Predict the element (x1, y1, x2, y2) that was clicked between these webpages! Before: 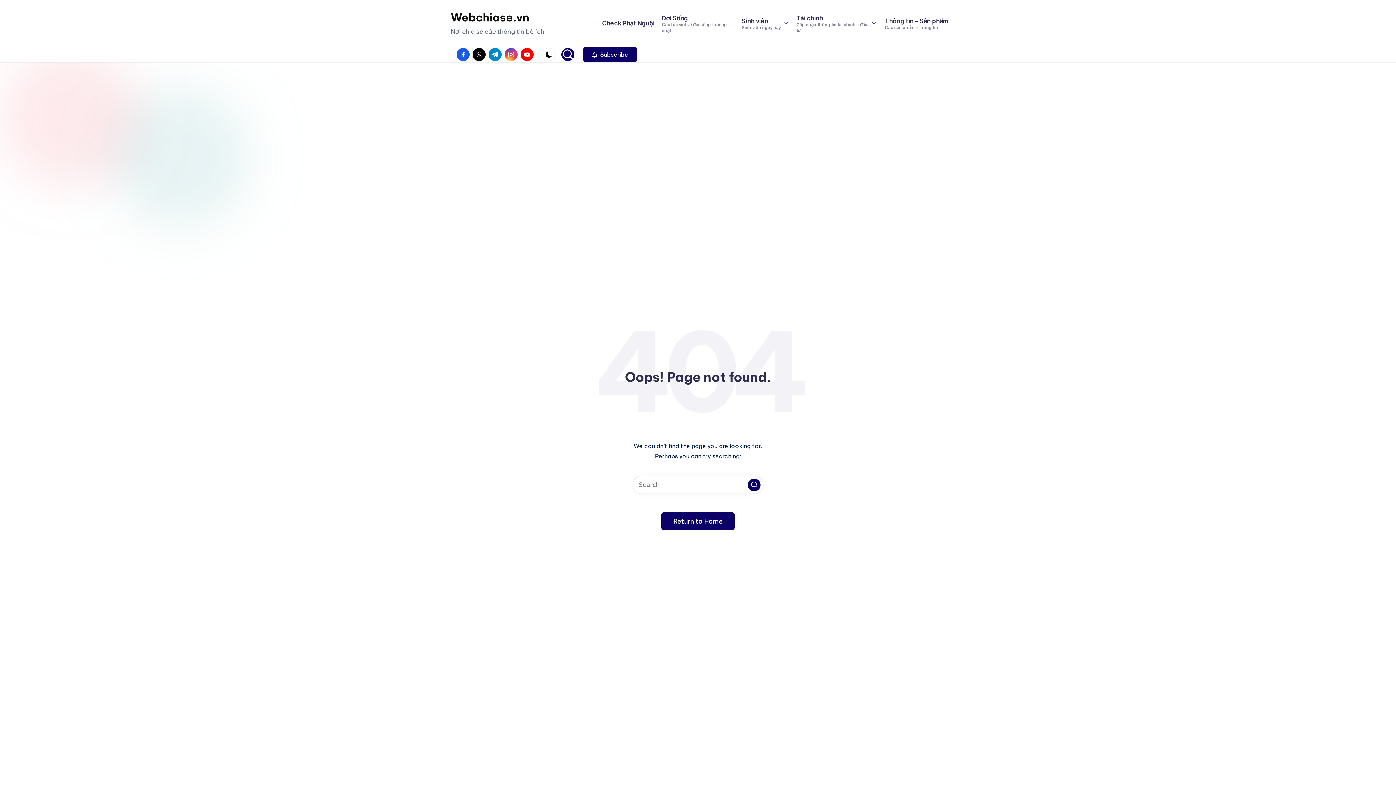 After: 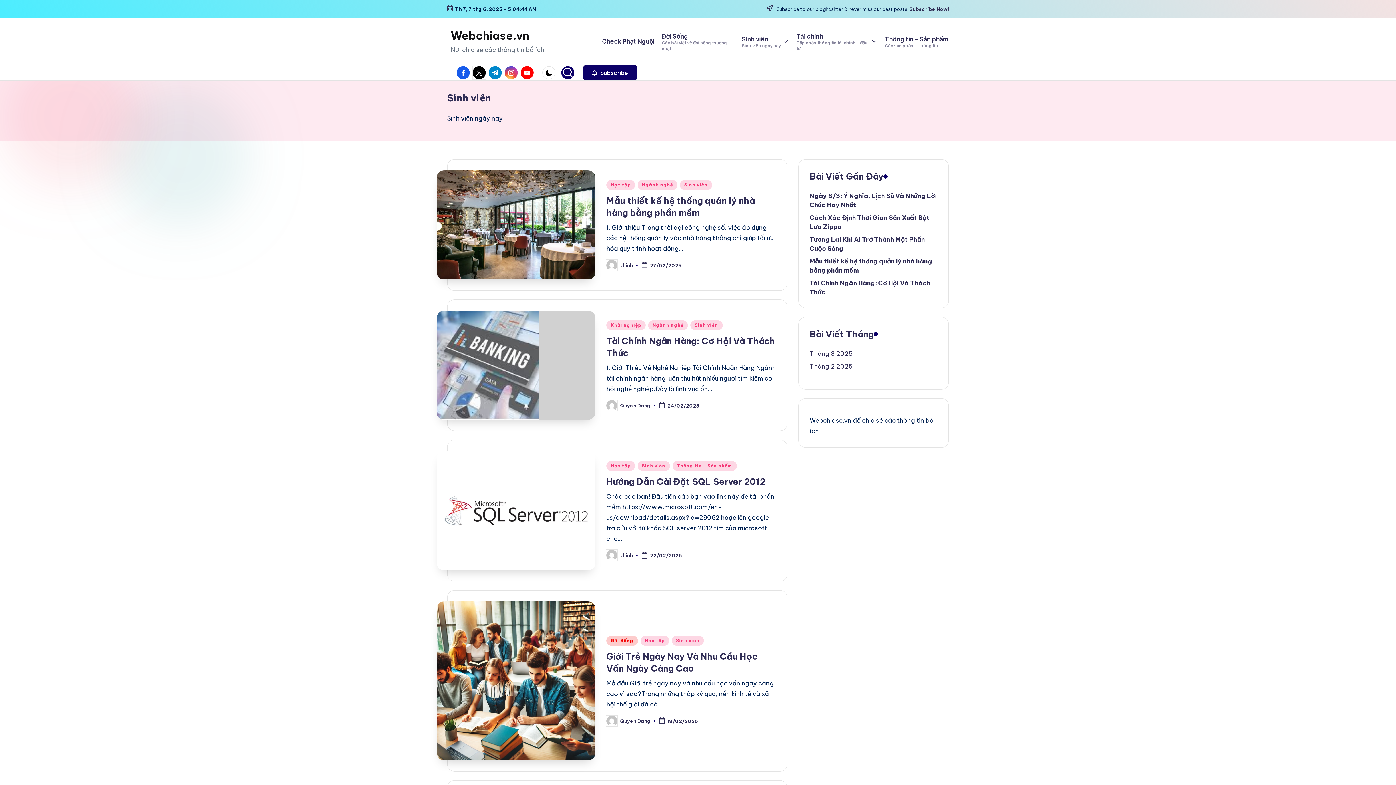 Action: label: Sinh viên
Sinh viên ngày nay bbox: (742, 15, 789, 31)